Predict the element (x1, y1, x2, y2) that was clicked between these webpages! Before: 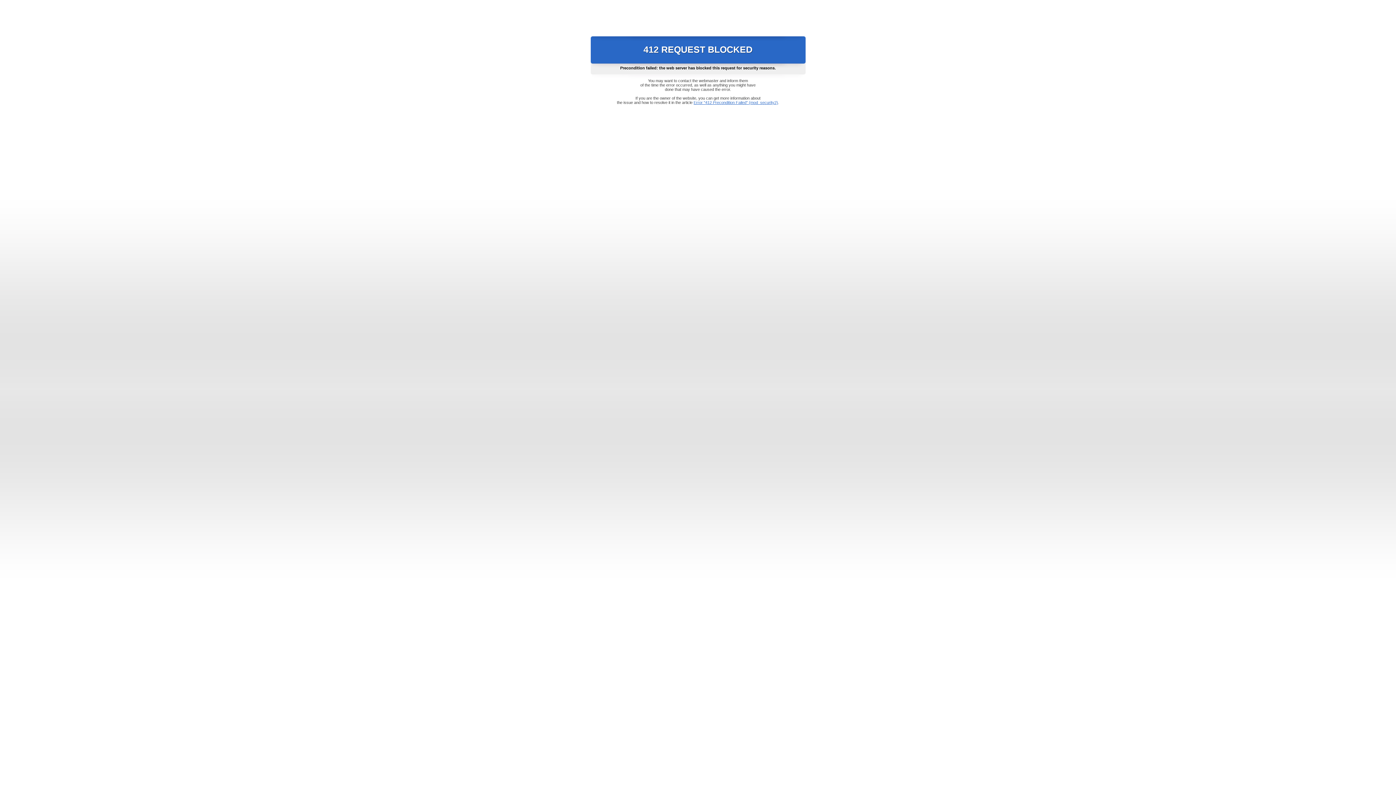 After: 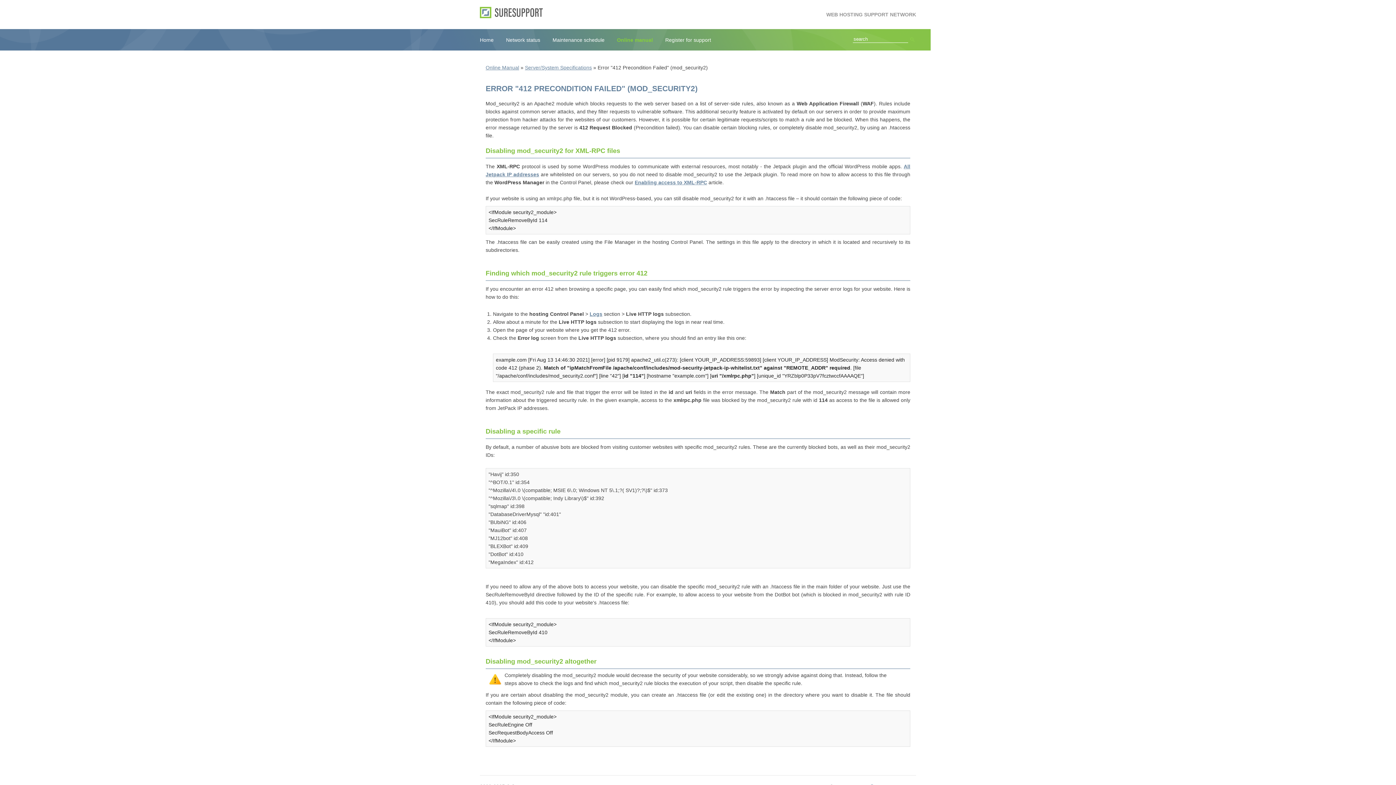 Action: bbox: (693, 100, 778, 104) label: Error "412 Precondition Failed" (mod_security2)